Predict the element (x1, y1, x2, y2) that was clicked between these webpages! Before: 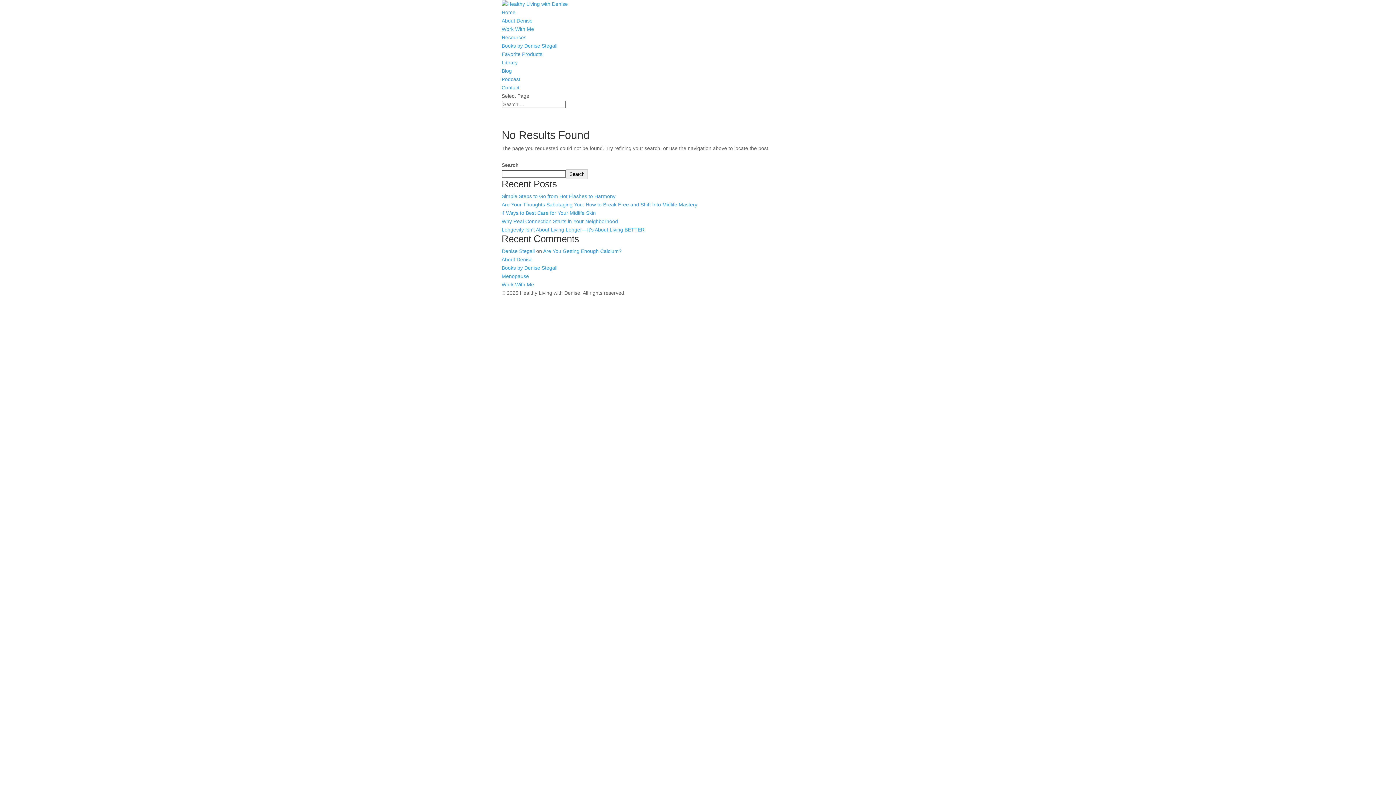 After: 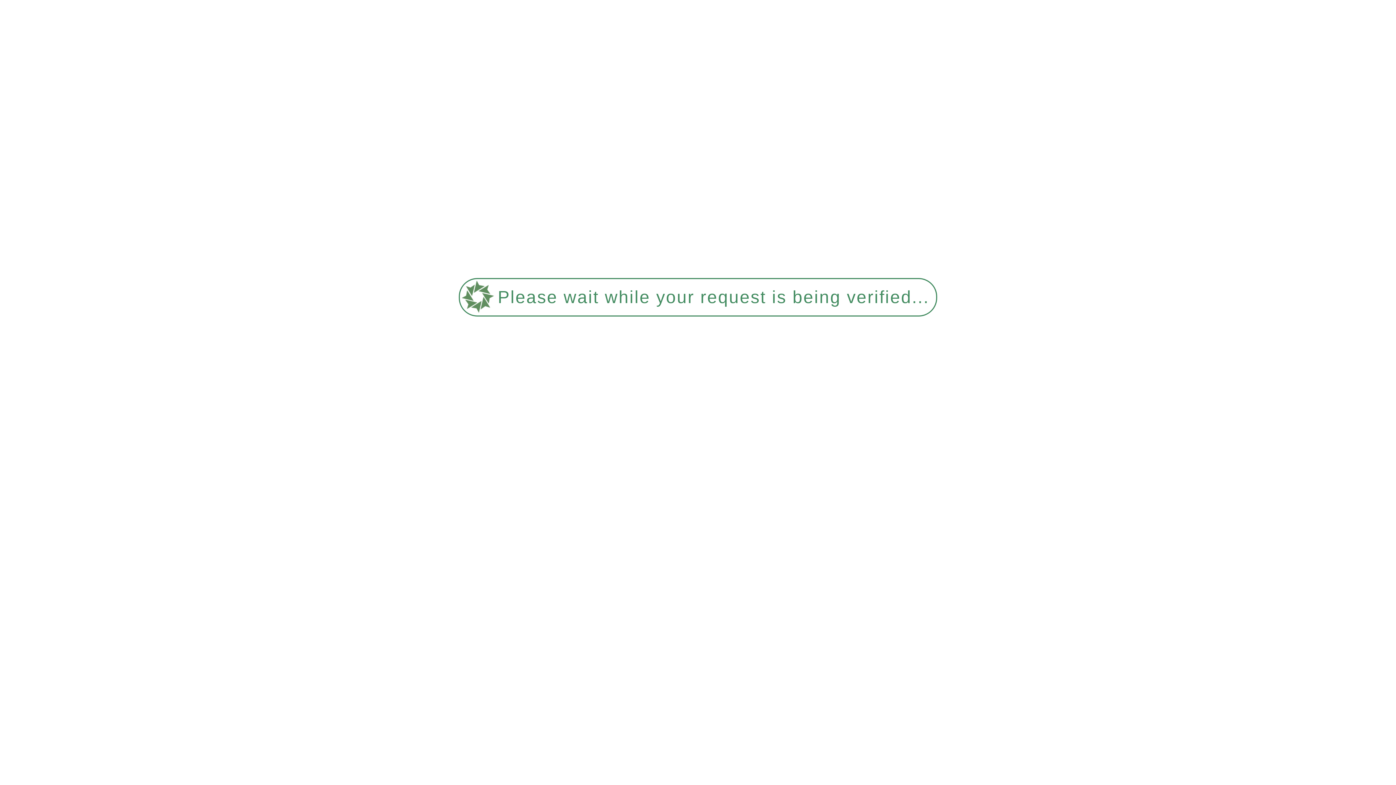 Action: label: Favorite Products bbox: (501, 51, 542, 57)